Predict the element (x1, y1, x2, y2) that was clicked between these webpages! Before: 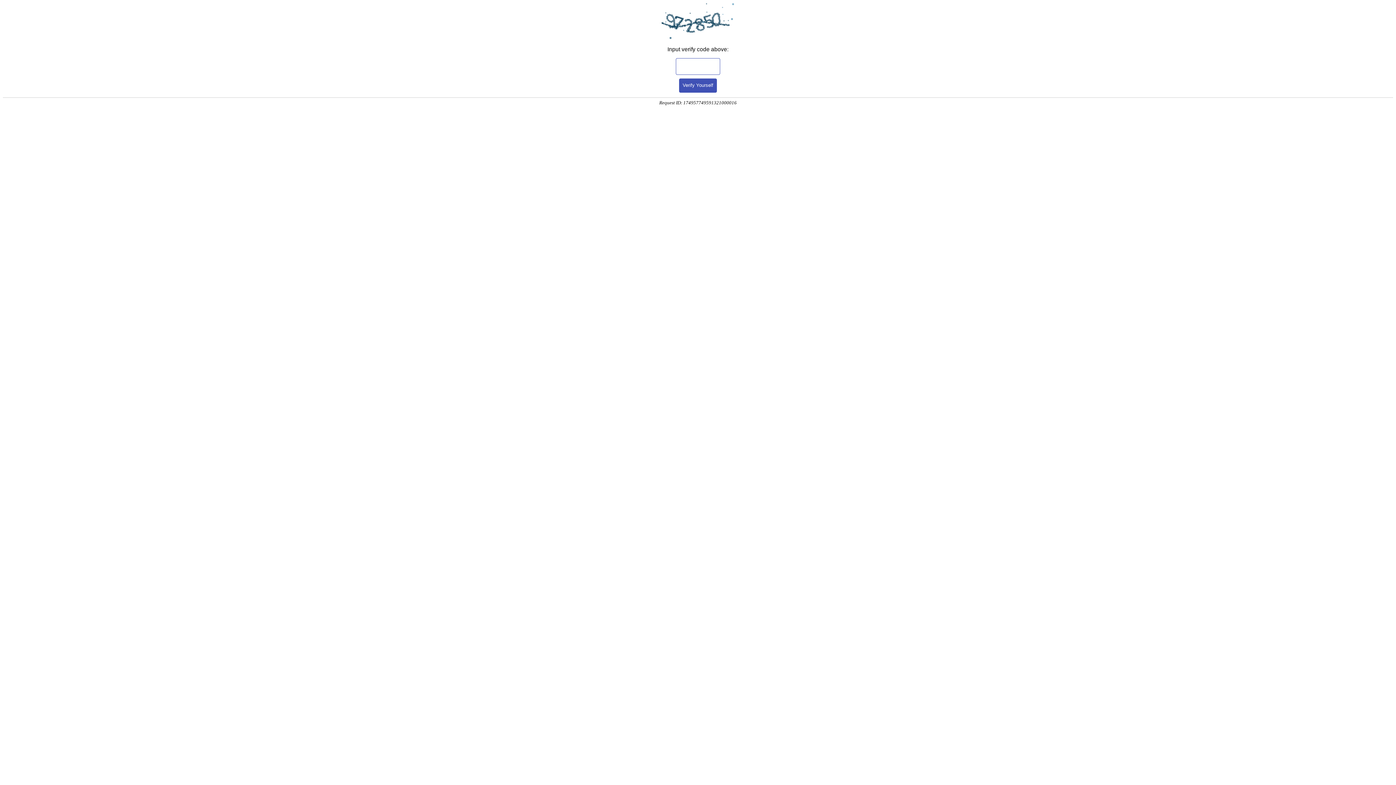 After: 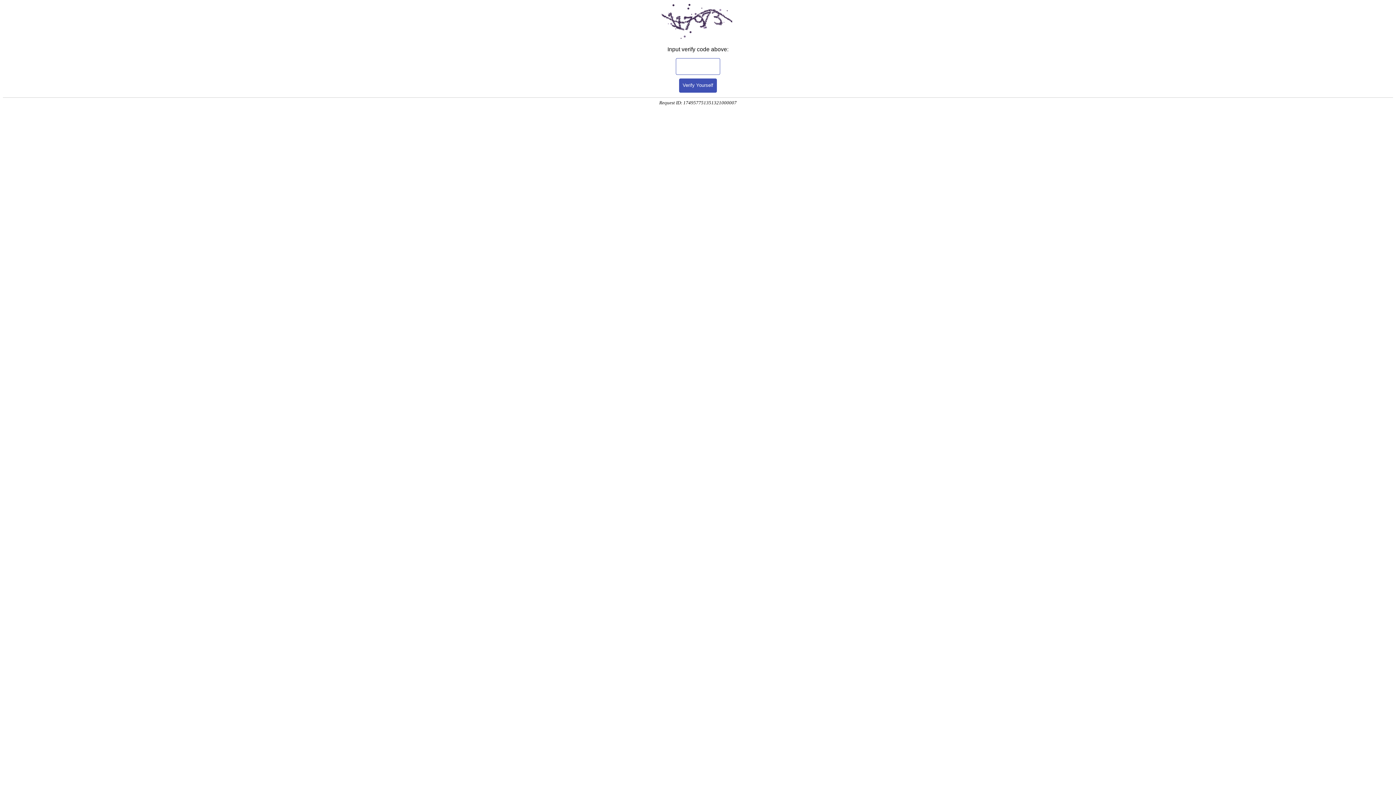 Action: bbox: (679, 78, 717, 92) label: Verify Yourself